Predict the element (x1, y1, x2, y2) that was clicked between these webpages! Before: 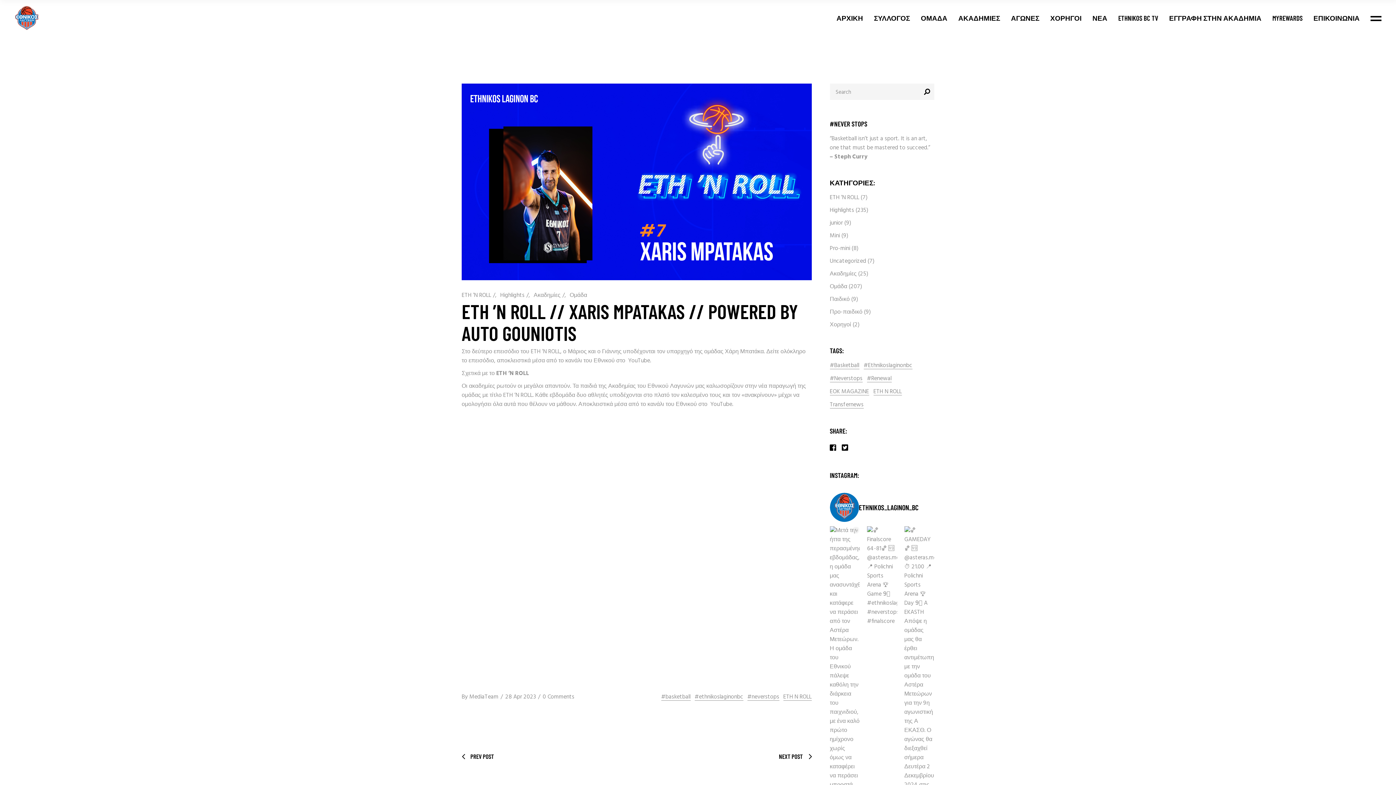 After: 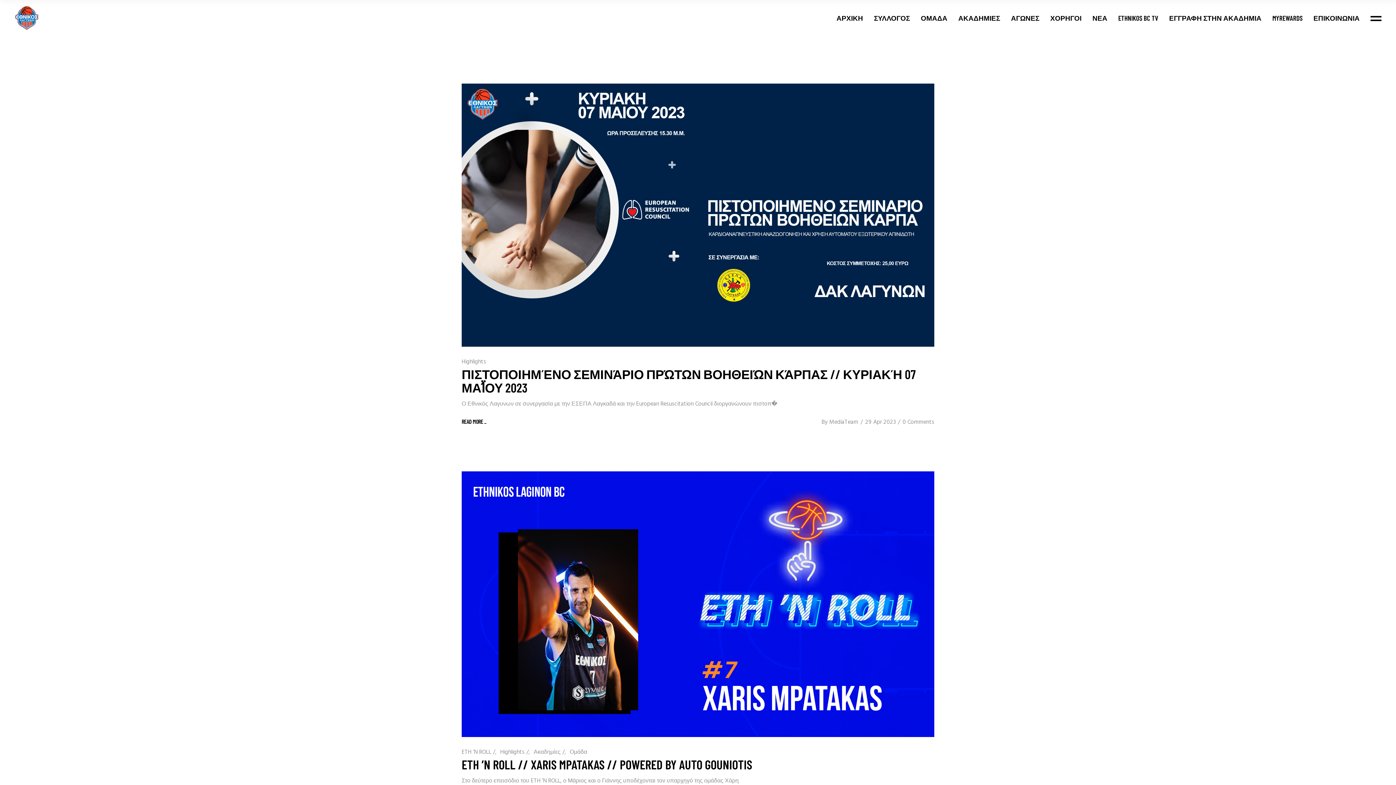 Action: bbox: (505, 692, 536, 702) label: 28 Apr 2023